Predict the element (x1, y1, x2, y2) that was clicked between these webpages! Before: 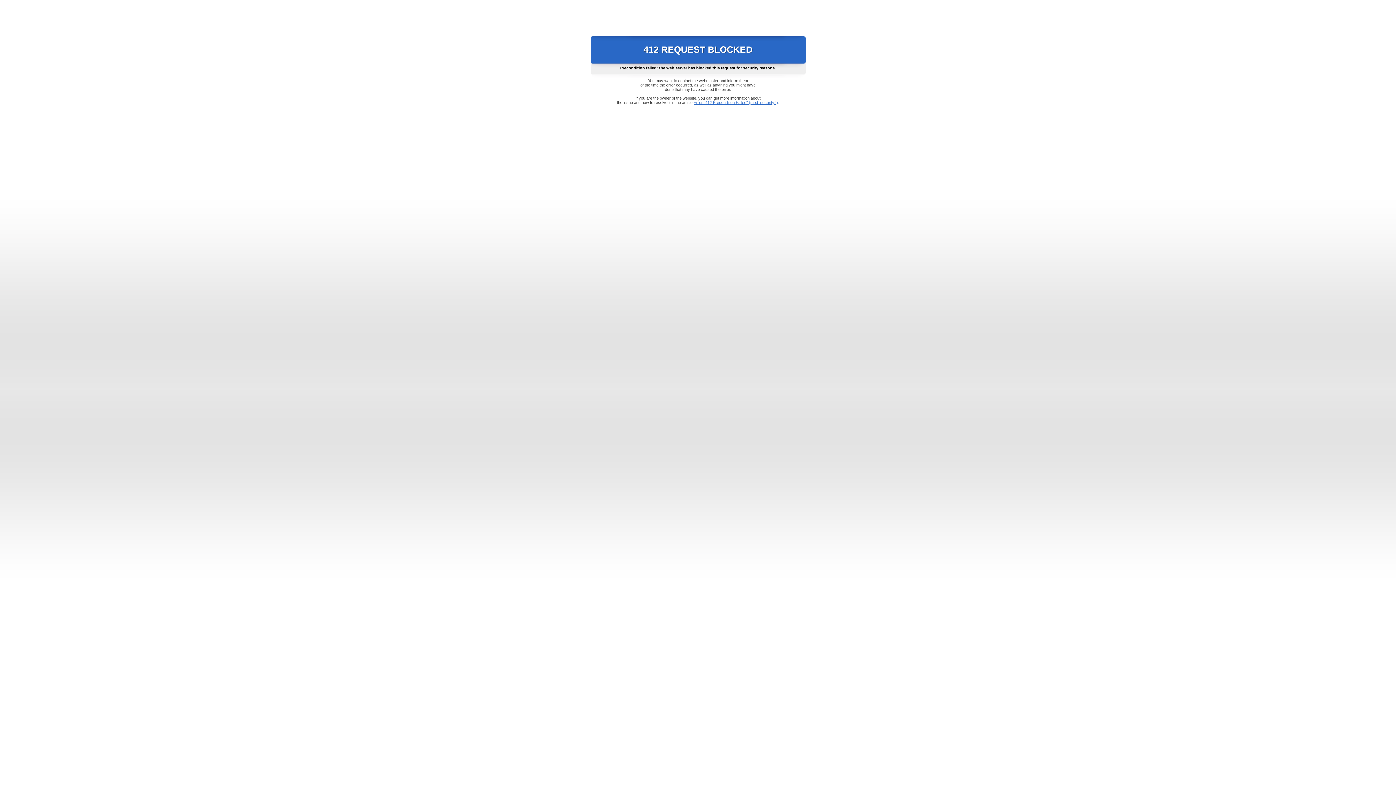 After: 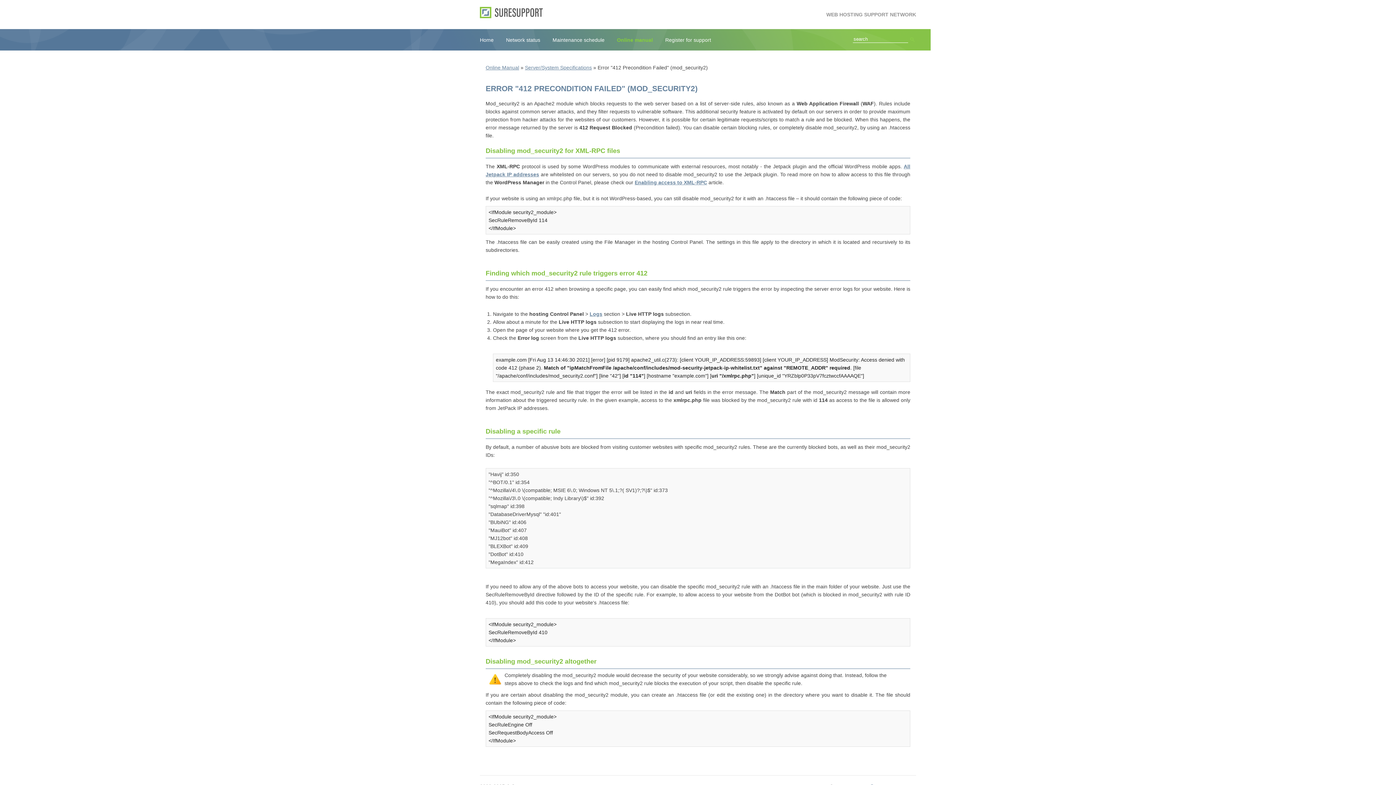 Action: bbox: (693, 100, 778, 104) label: Error "412 Precondition Failed" (mod_security2)